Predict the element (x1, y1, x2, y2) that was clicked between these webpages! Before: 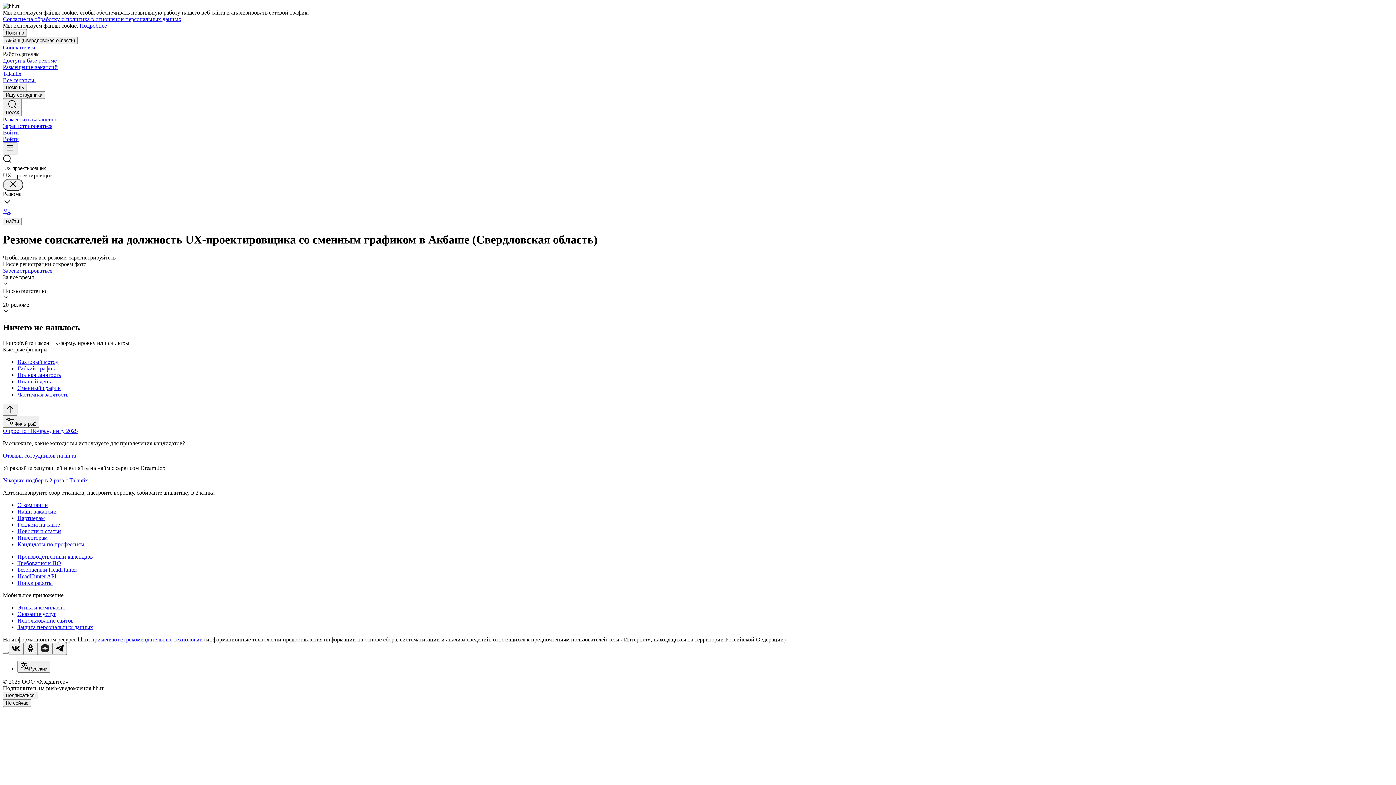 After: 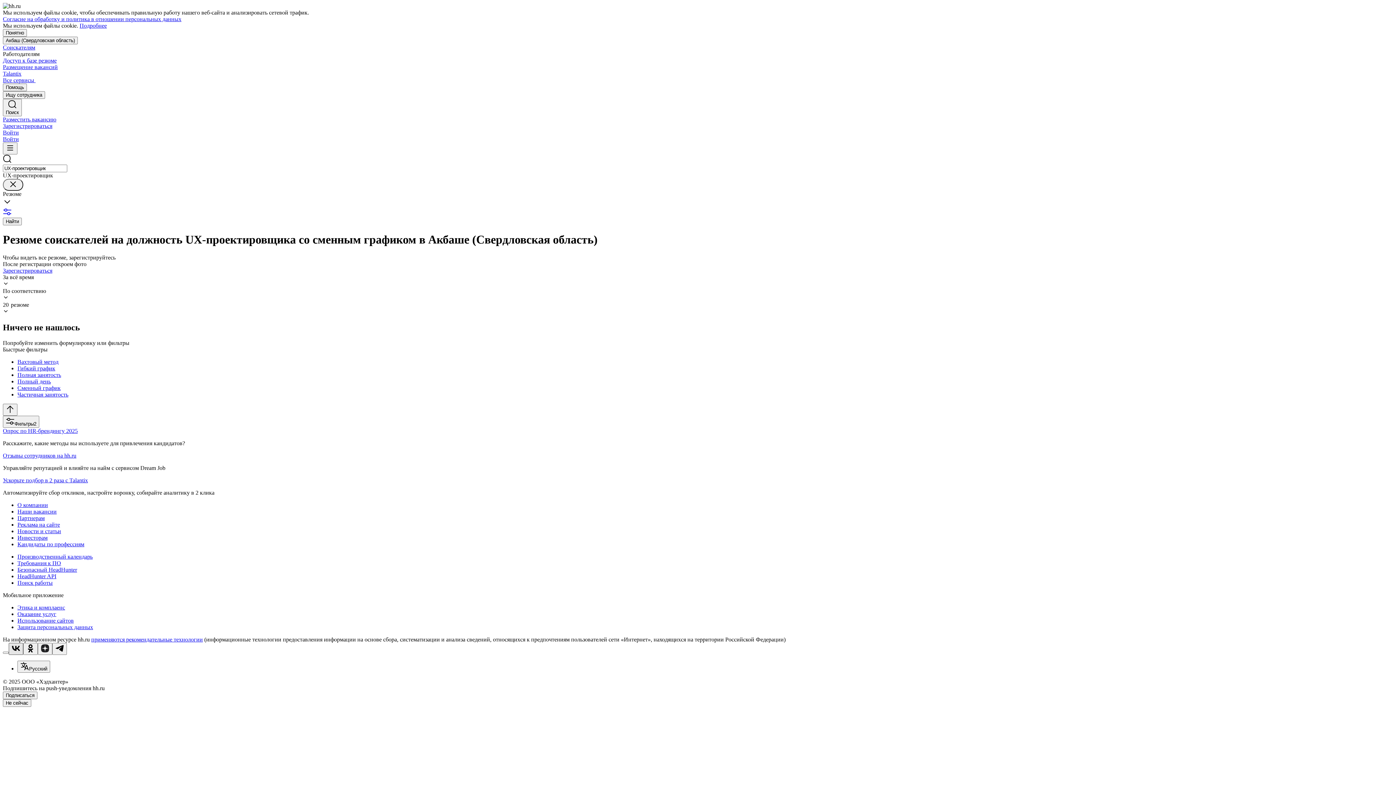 Action: bbox: (8, 643, 23, 655)